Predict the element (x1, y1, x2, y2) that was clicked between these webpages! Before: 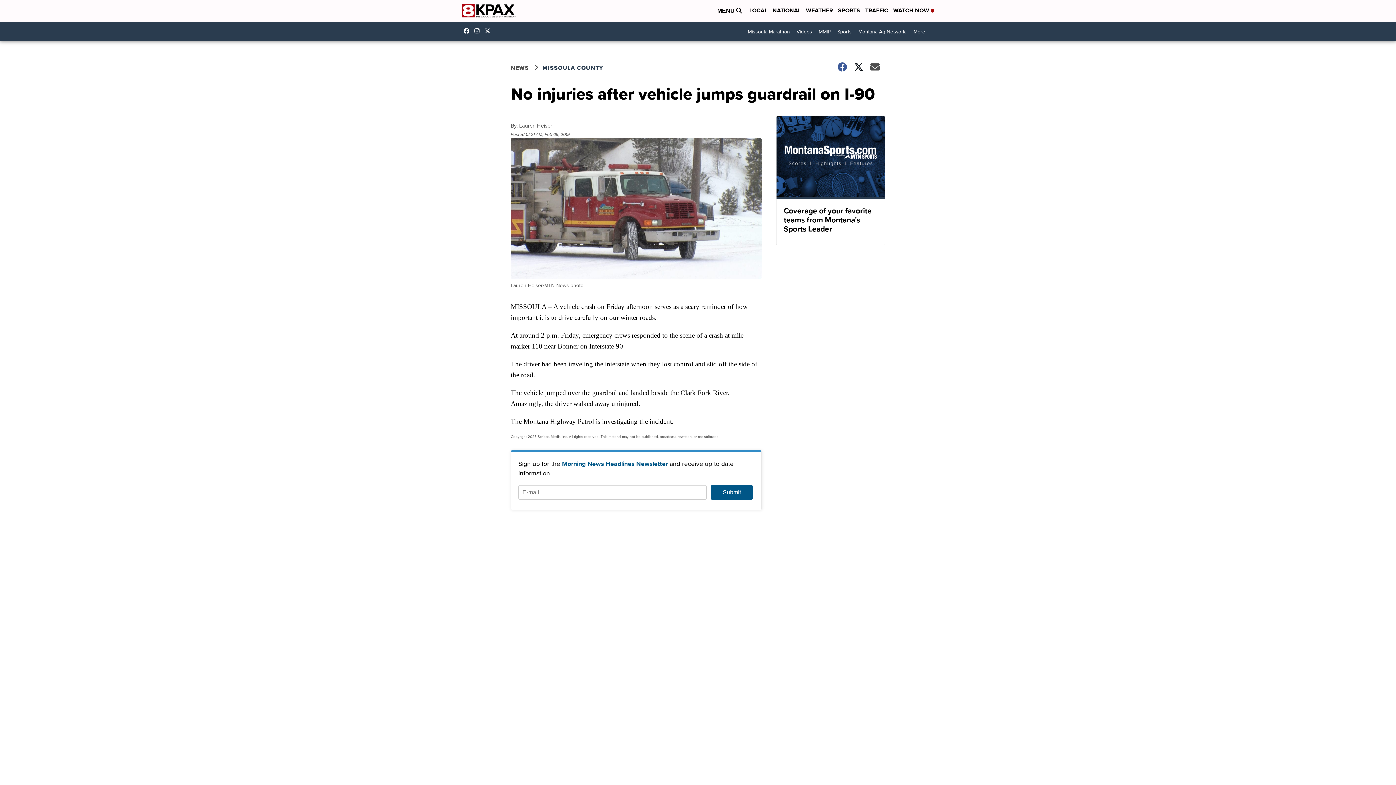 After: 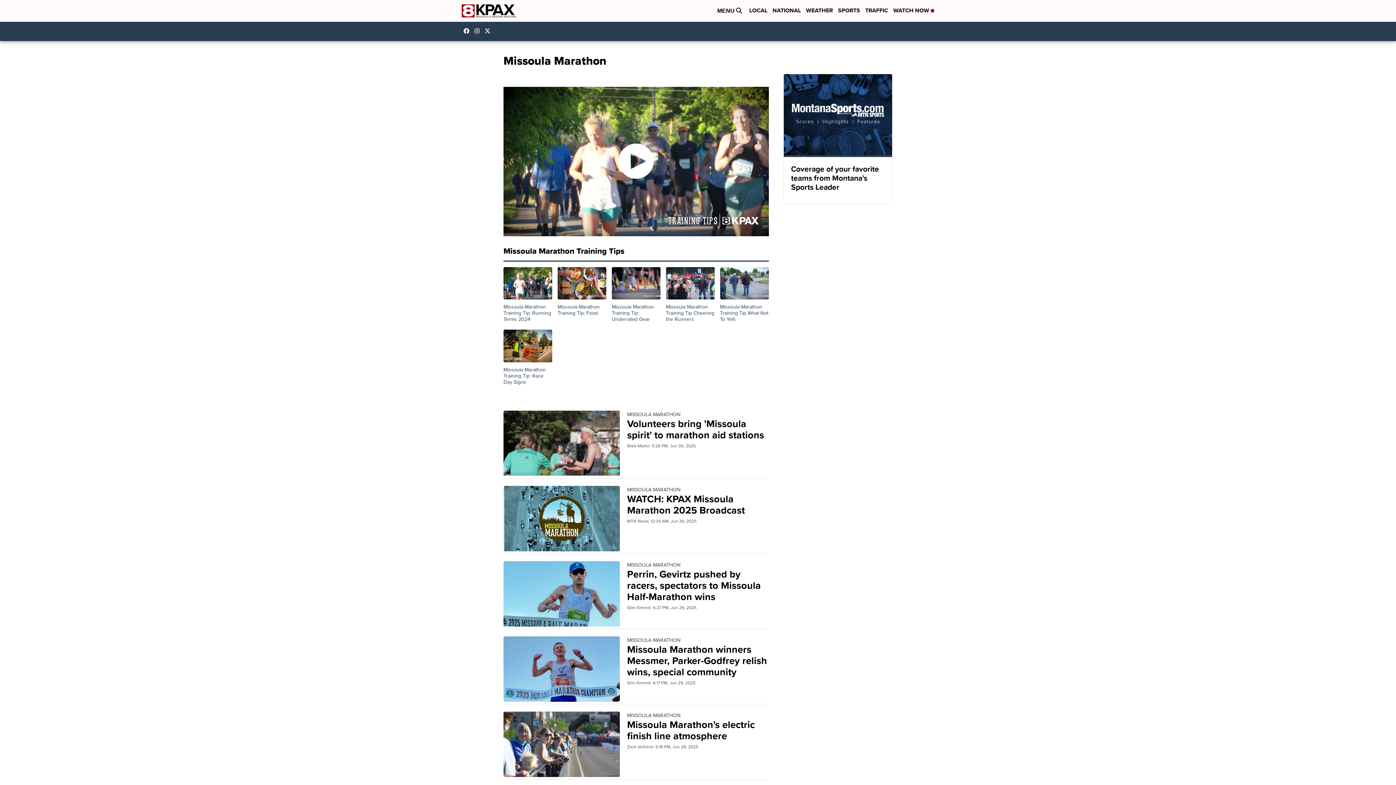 Action: label: Missoula Marathon bbox: (744, 25, 793, 38)